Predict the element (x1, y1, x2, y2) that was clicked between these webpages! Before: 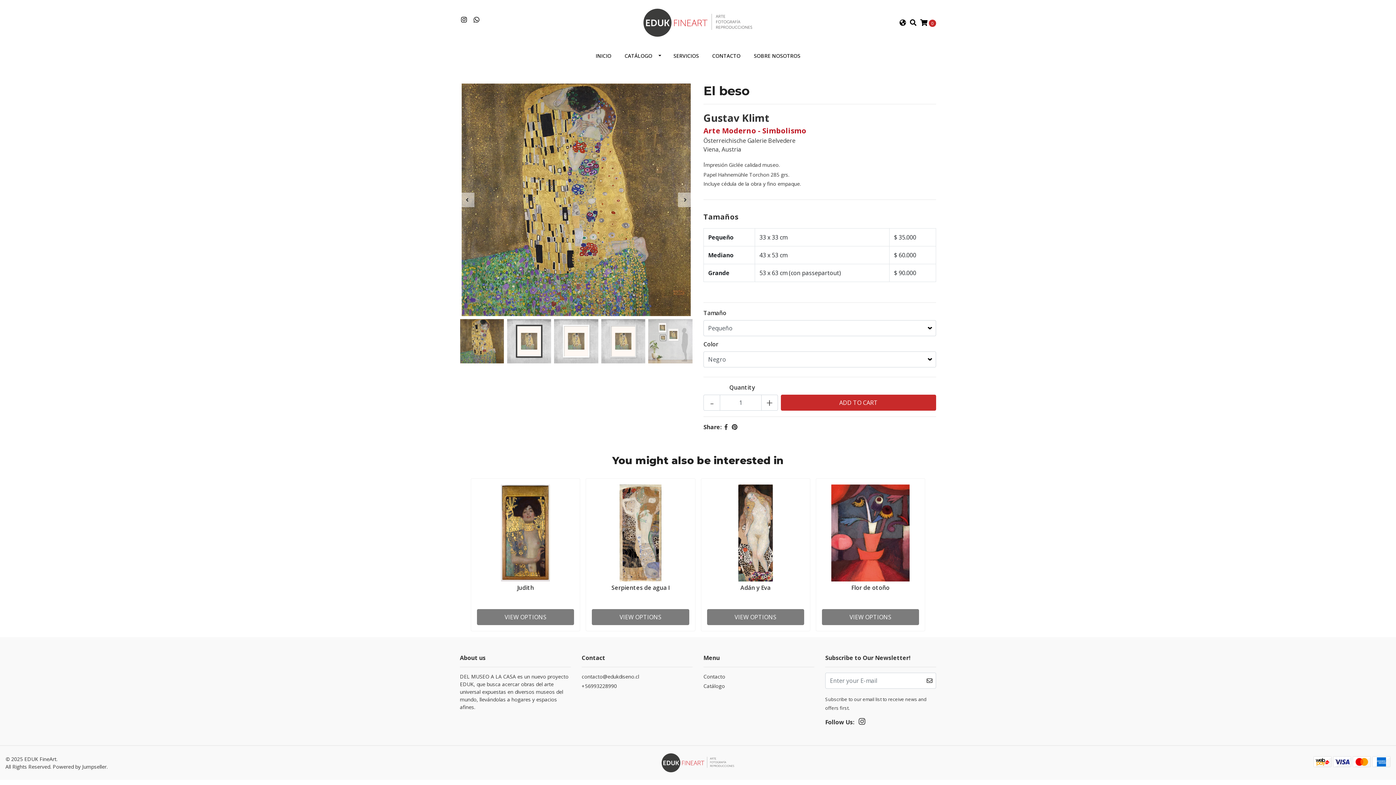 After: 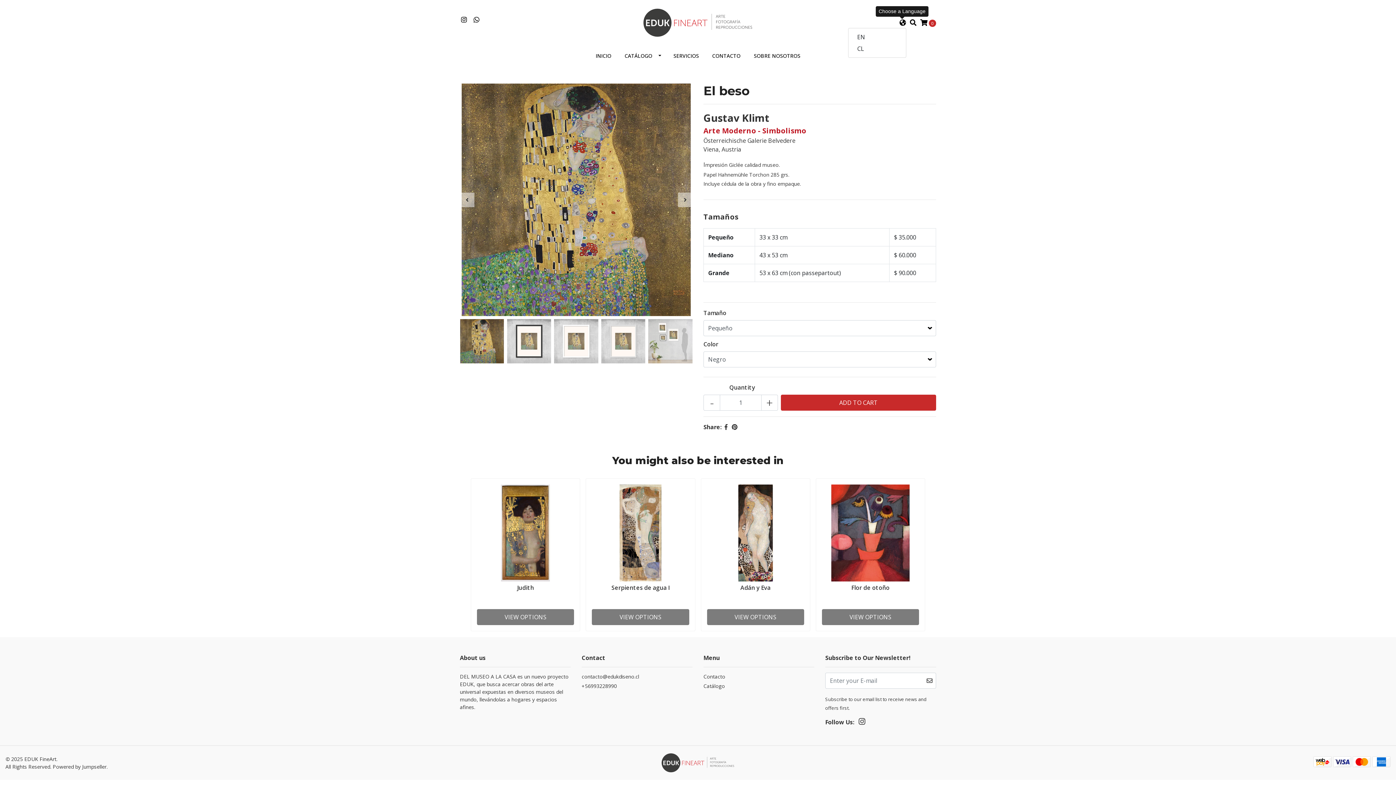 Action: bbox: (899, 18, 906, 27)